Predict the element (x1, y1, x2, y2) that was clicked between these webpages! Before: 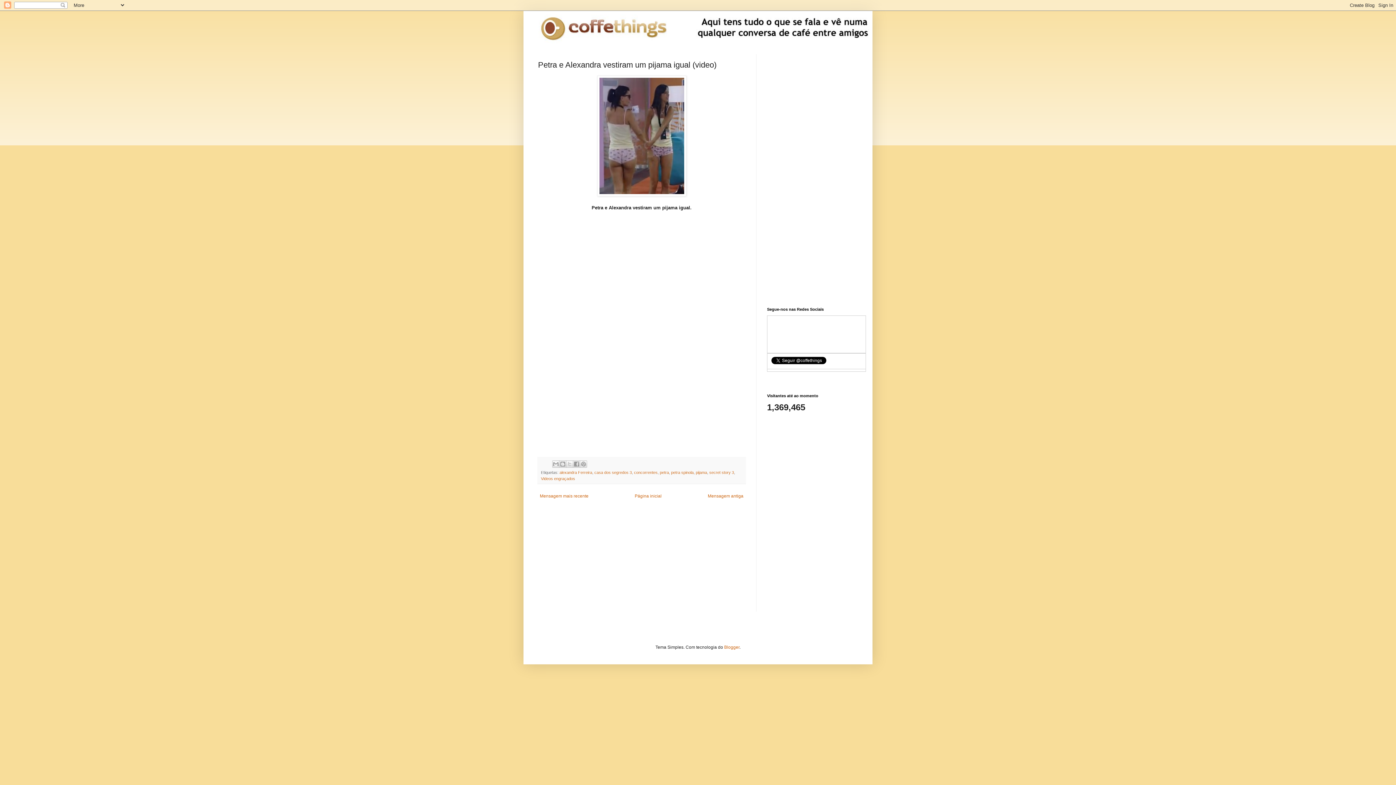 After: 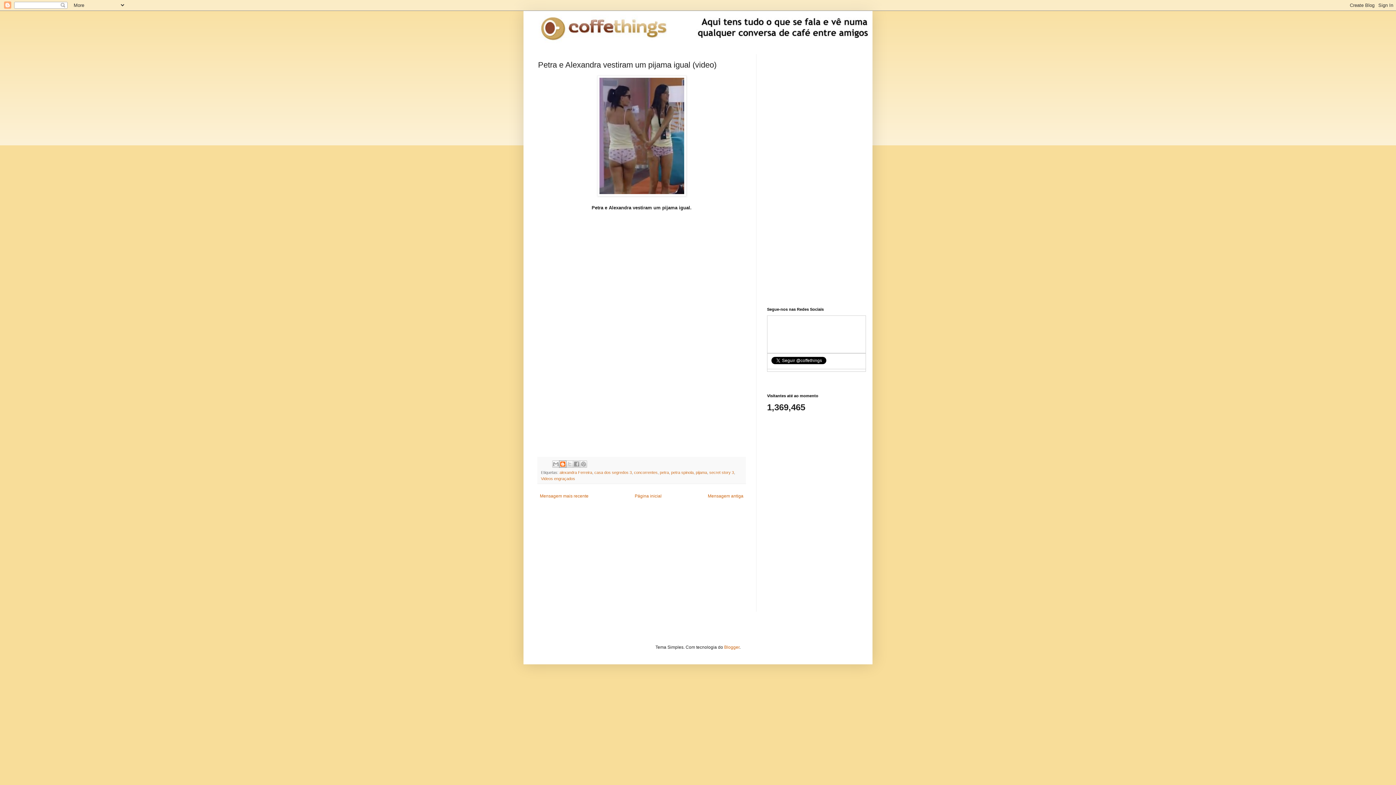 Action: bbox: (559, 460, 566, 468) label: Dê a sua opinião!